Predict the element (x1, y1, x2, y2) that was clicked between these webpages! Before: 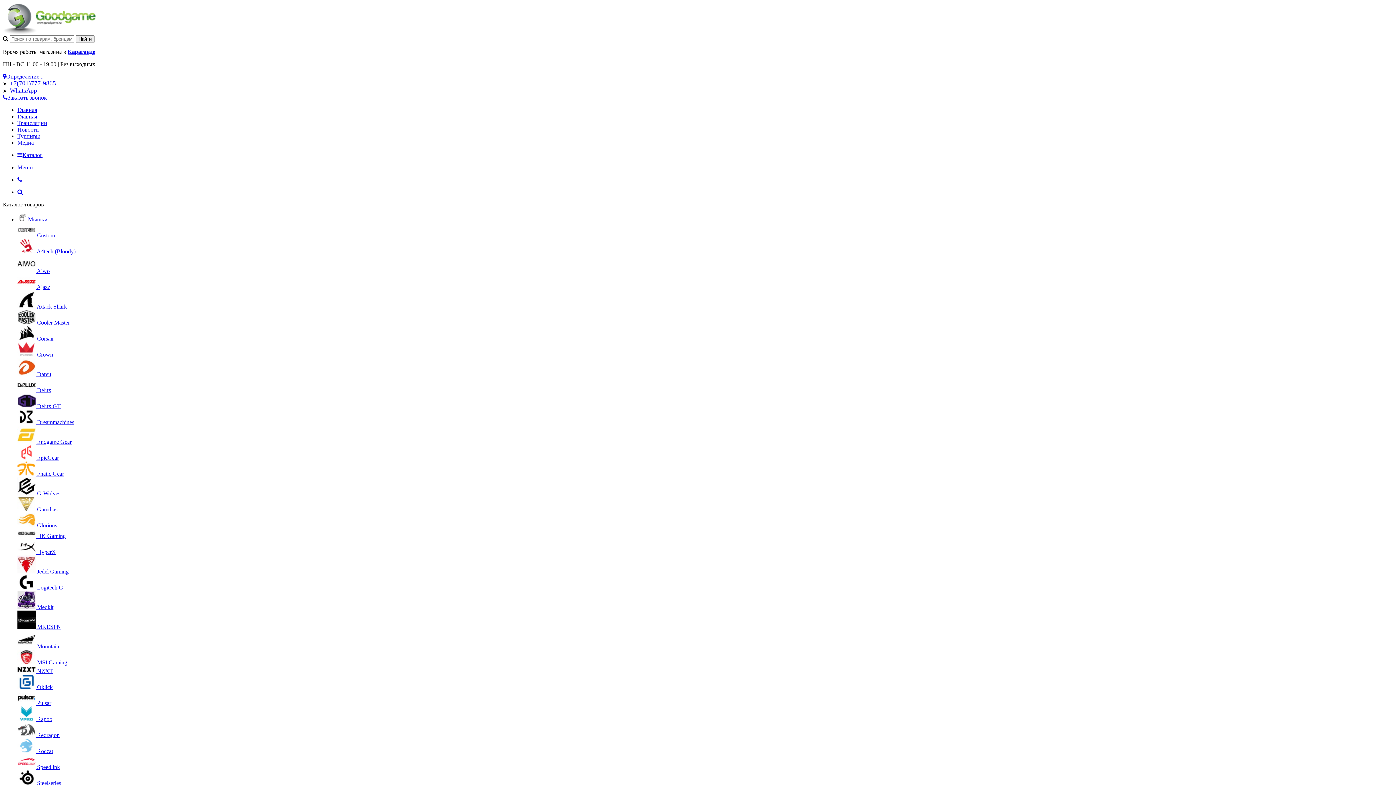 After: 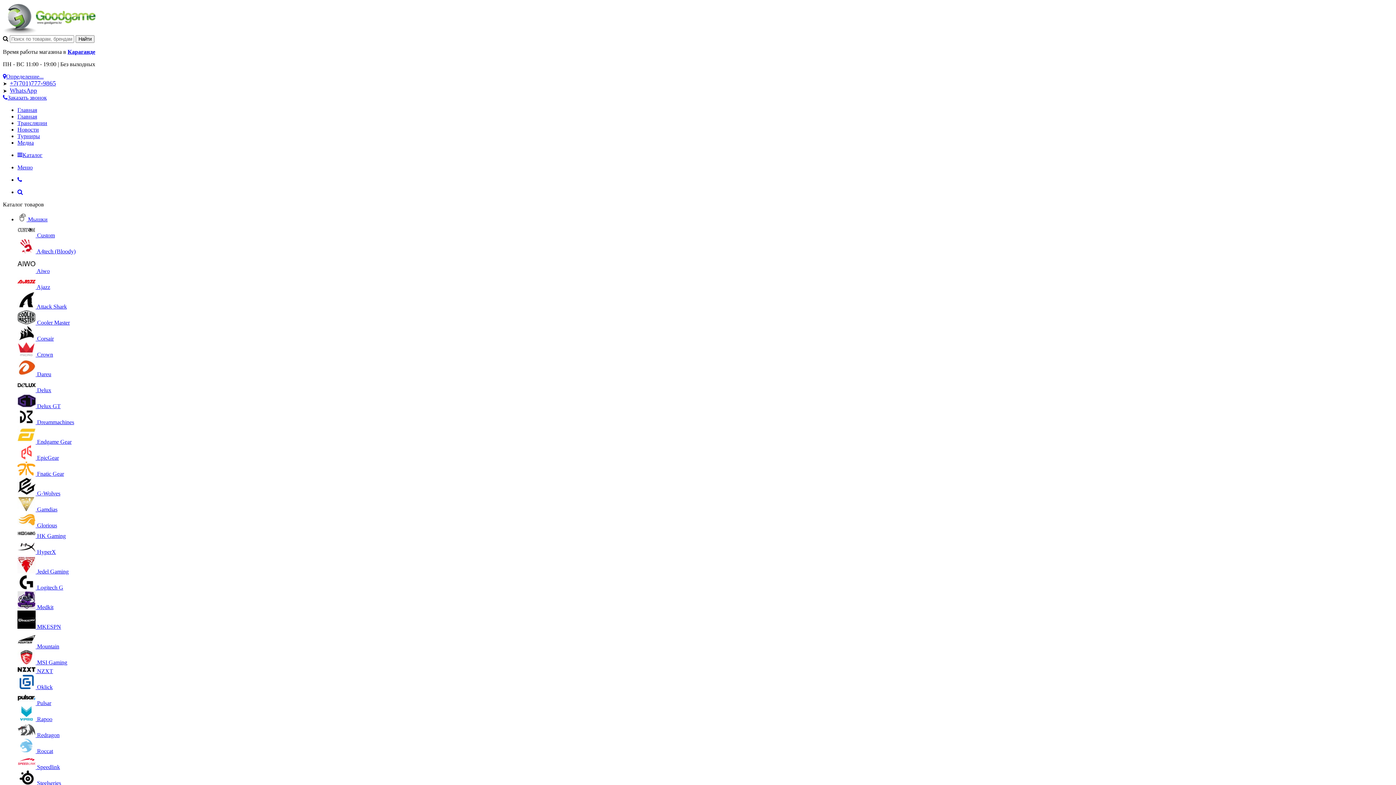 Action: bbox: (2, 94, 46, 100) label: Заказать звонок